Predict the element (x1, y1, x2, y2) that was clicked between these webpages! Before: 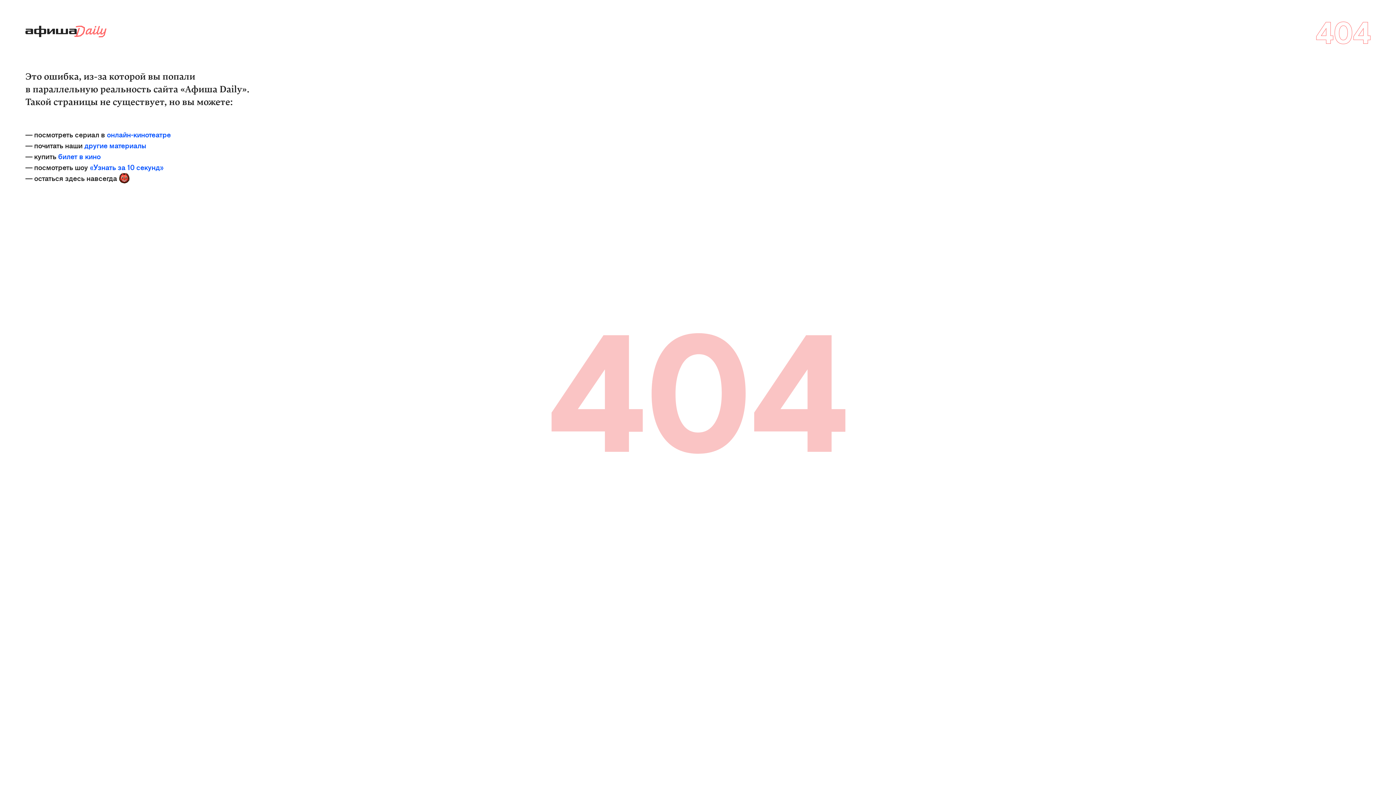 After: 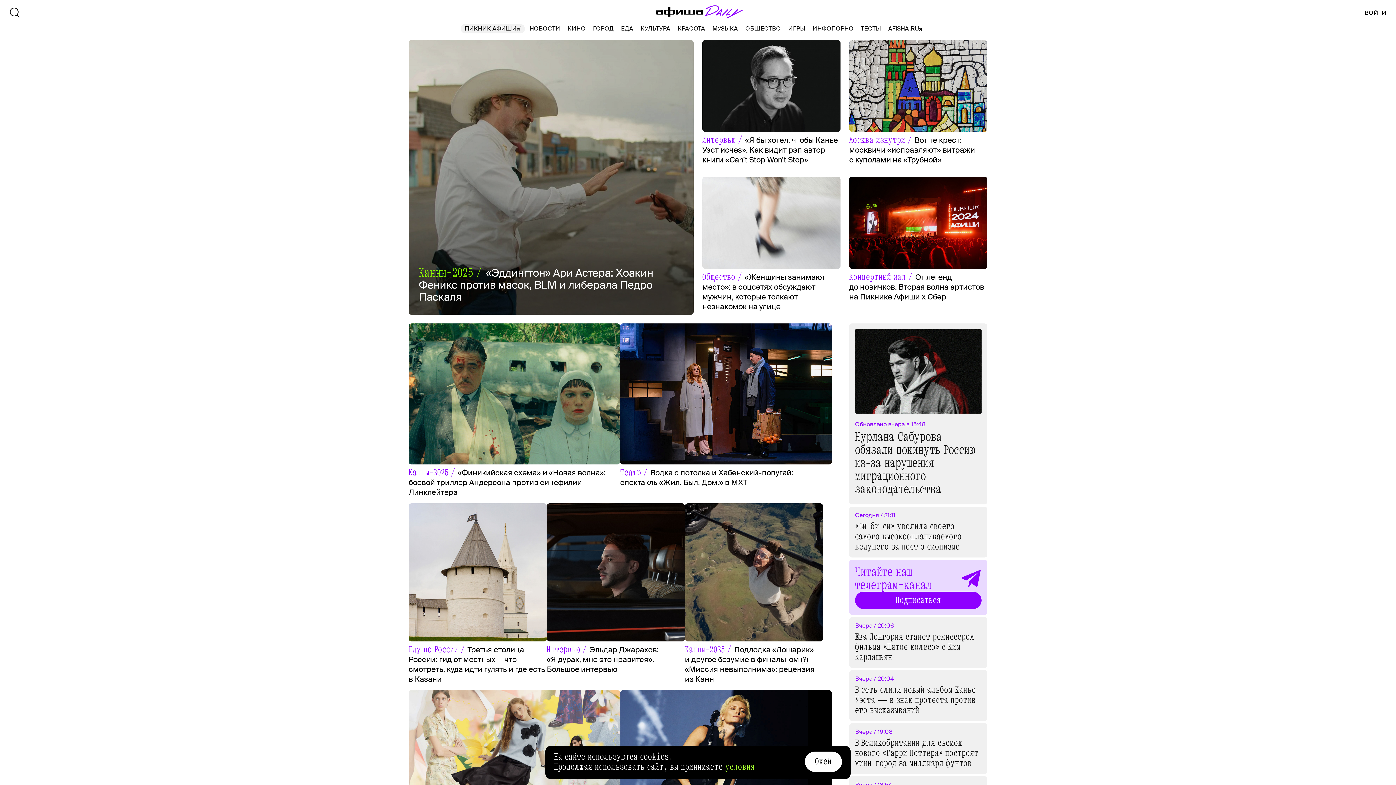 Action: label: другие материалы bbox: (84, 140, 146, 150)